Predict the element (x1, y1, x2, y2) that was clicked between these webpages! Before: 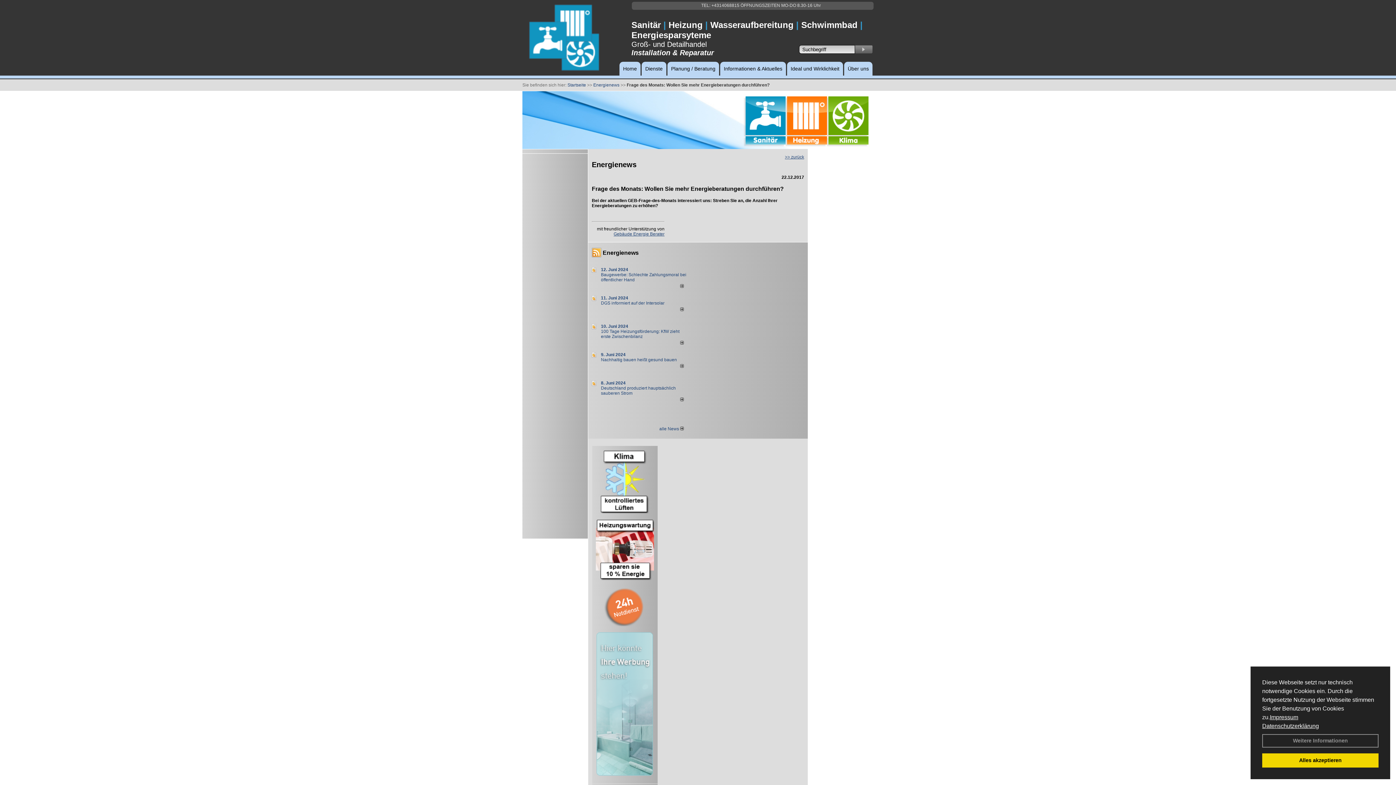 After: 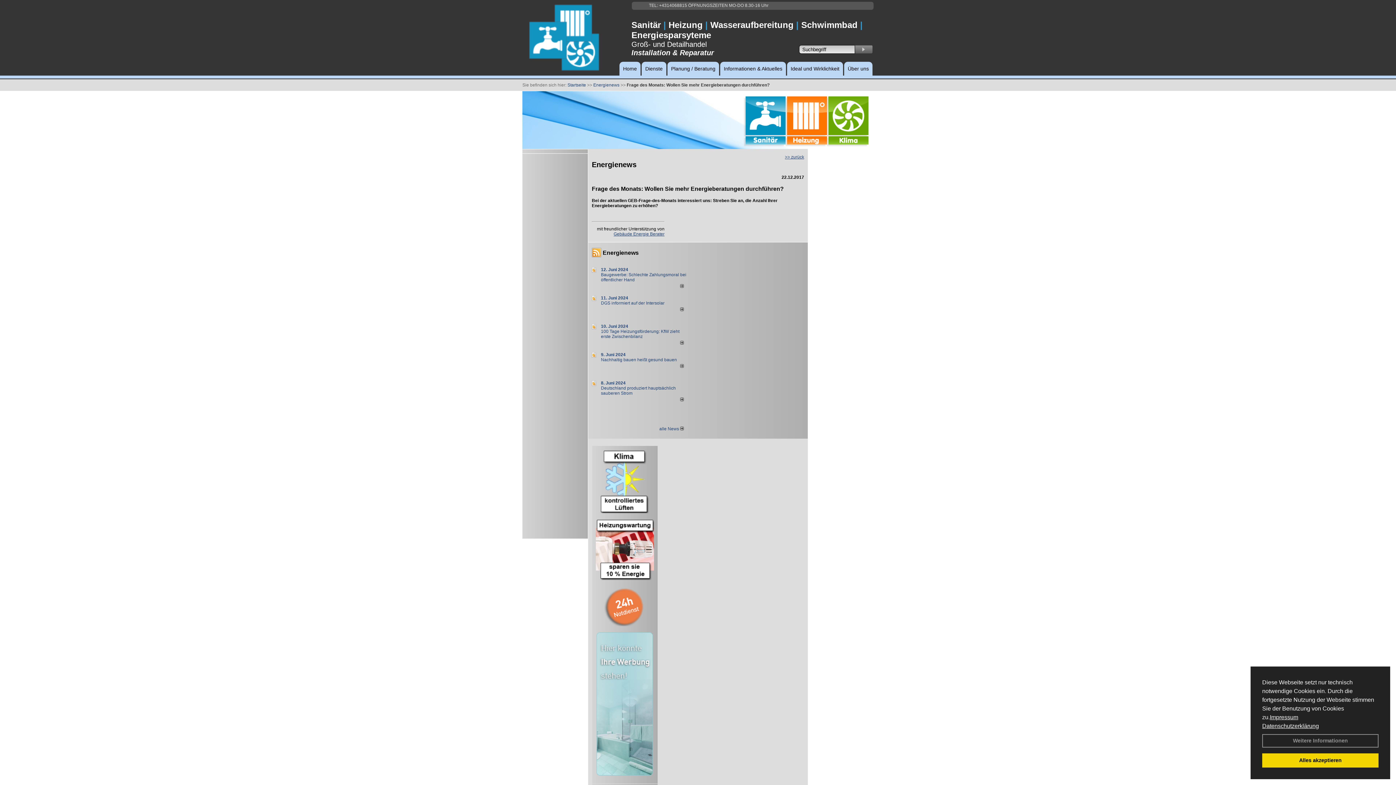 Action: bbox: (680, 307, 683, 312)